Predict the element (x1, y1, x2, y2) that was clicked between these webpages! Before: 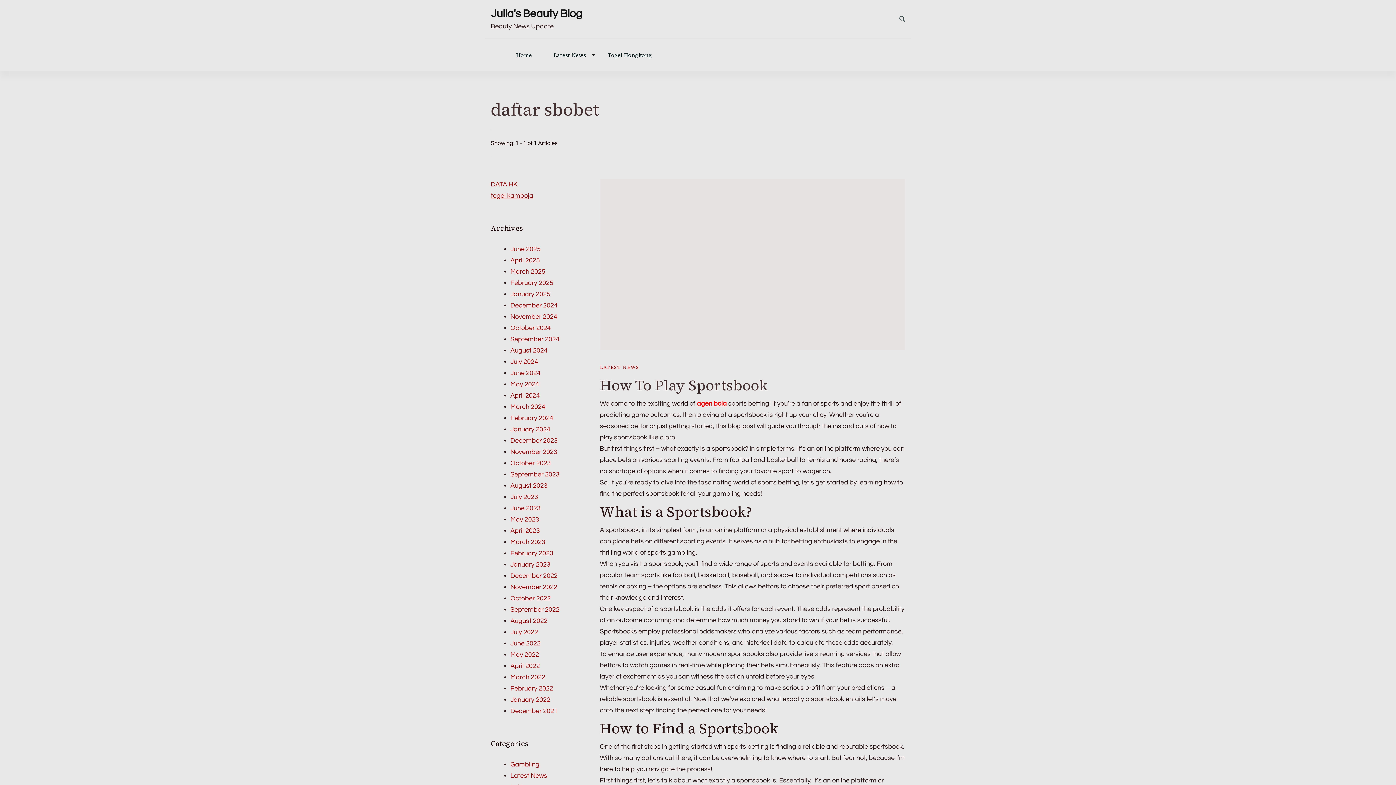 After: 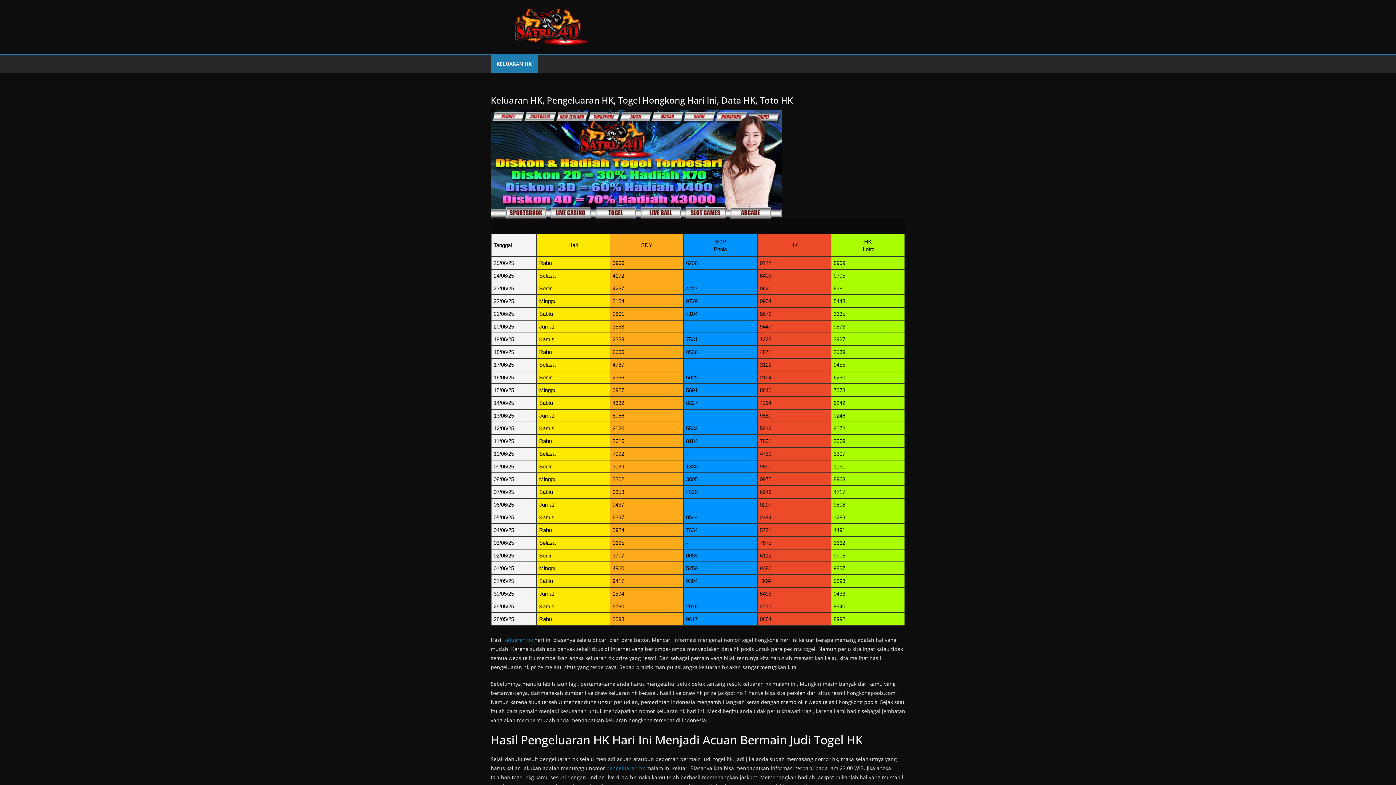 Action: label: Togel Hongkong bbox: (608, 52, 652, 57)